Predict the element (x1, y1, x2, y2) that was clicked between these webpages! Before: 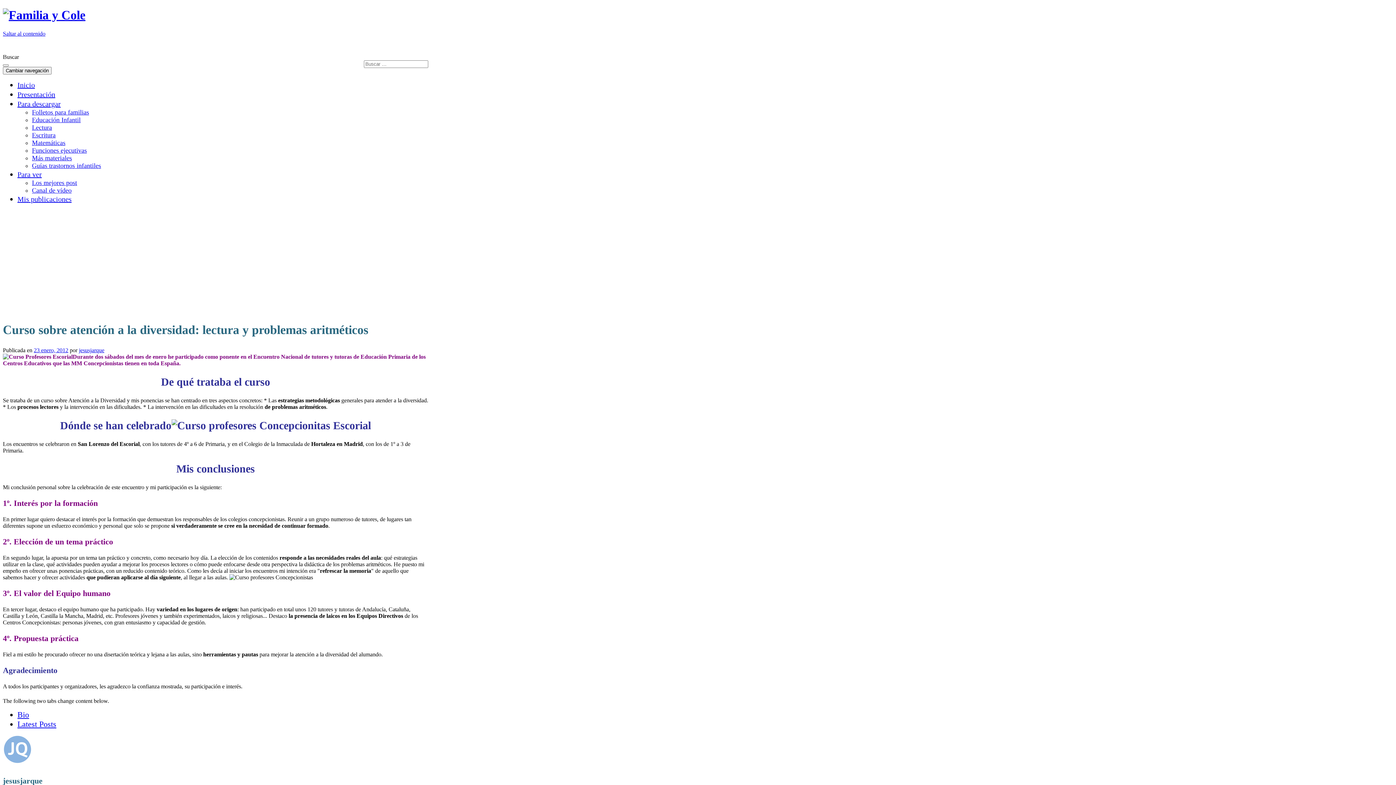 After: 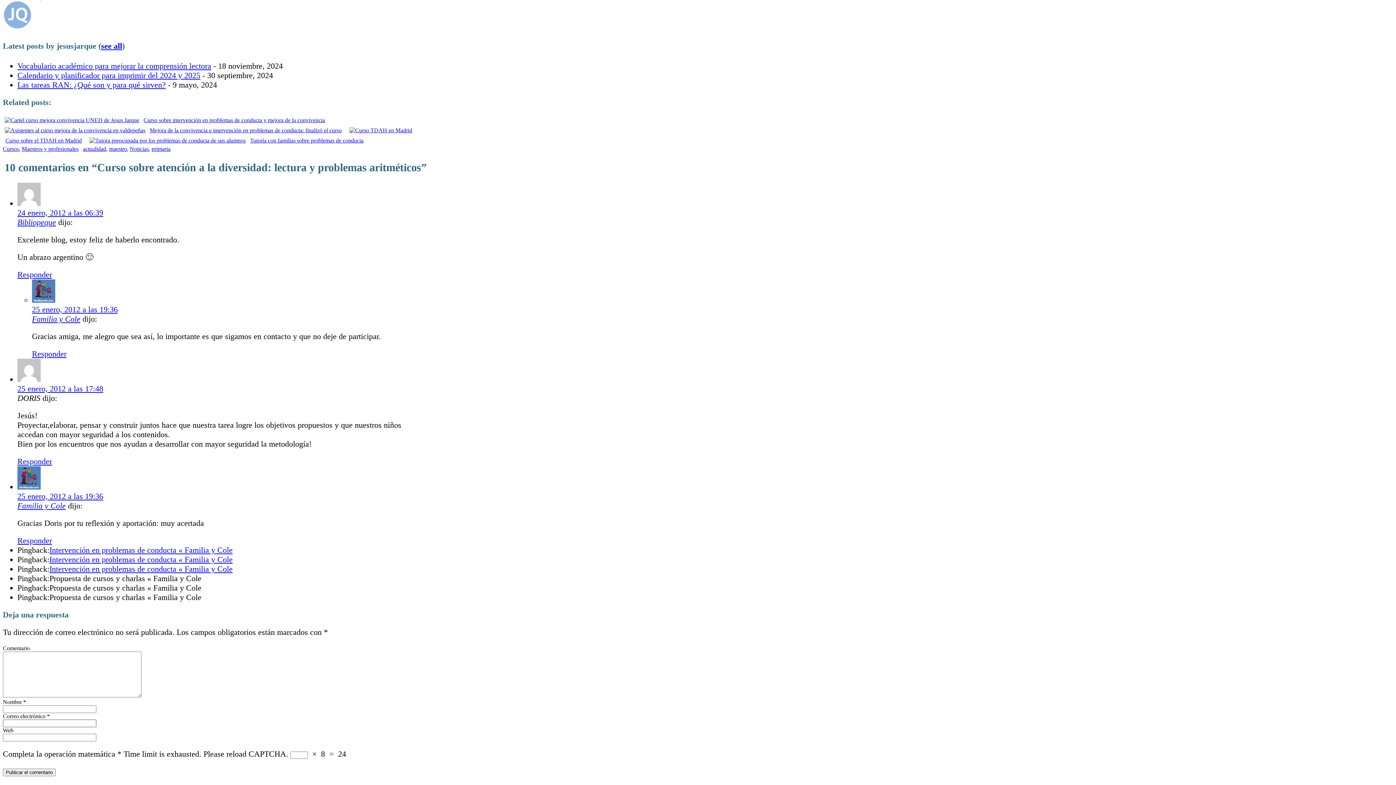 Action: bbox: (17, 720, 56, 729) label: Latest Posts